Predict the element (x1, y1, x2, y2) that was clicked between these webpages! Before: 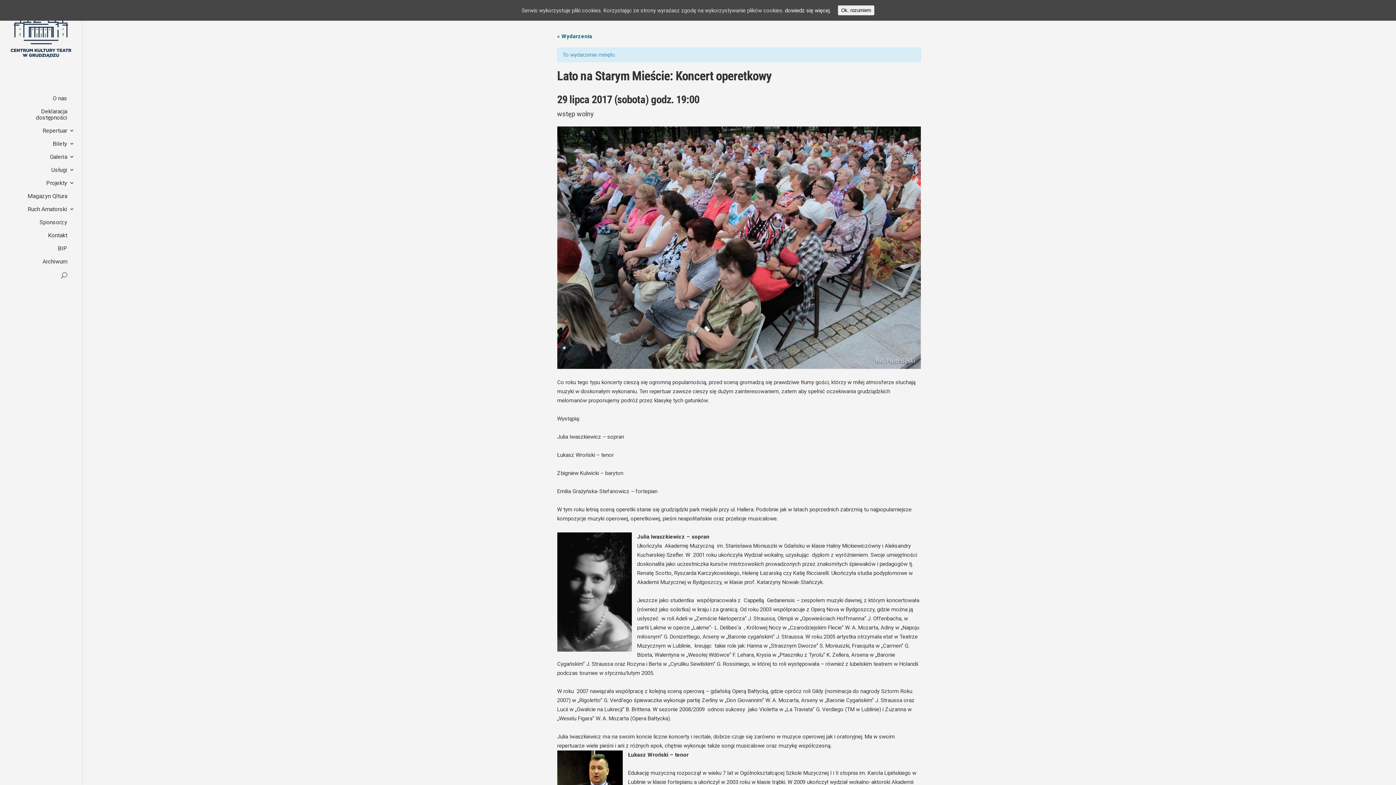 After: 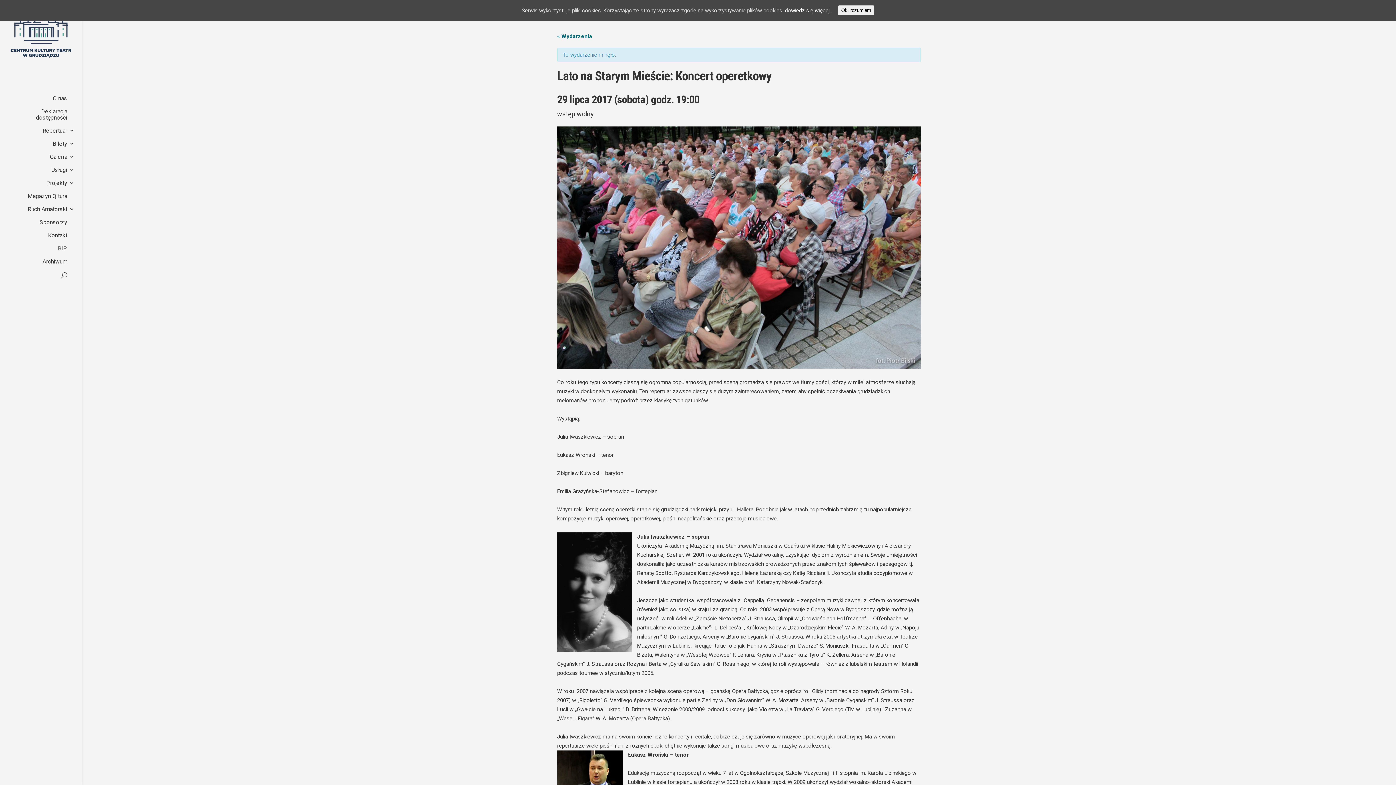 Action: bbox: (14, 245, 81, 258) label: BIP